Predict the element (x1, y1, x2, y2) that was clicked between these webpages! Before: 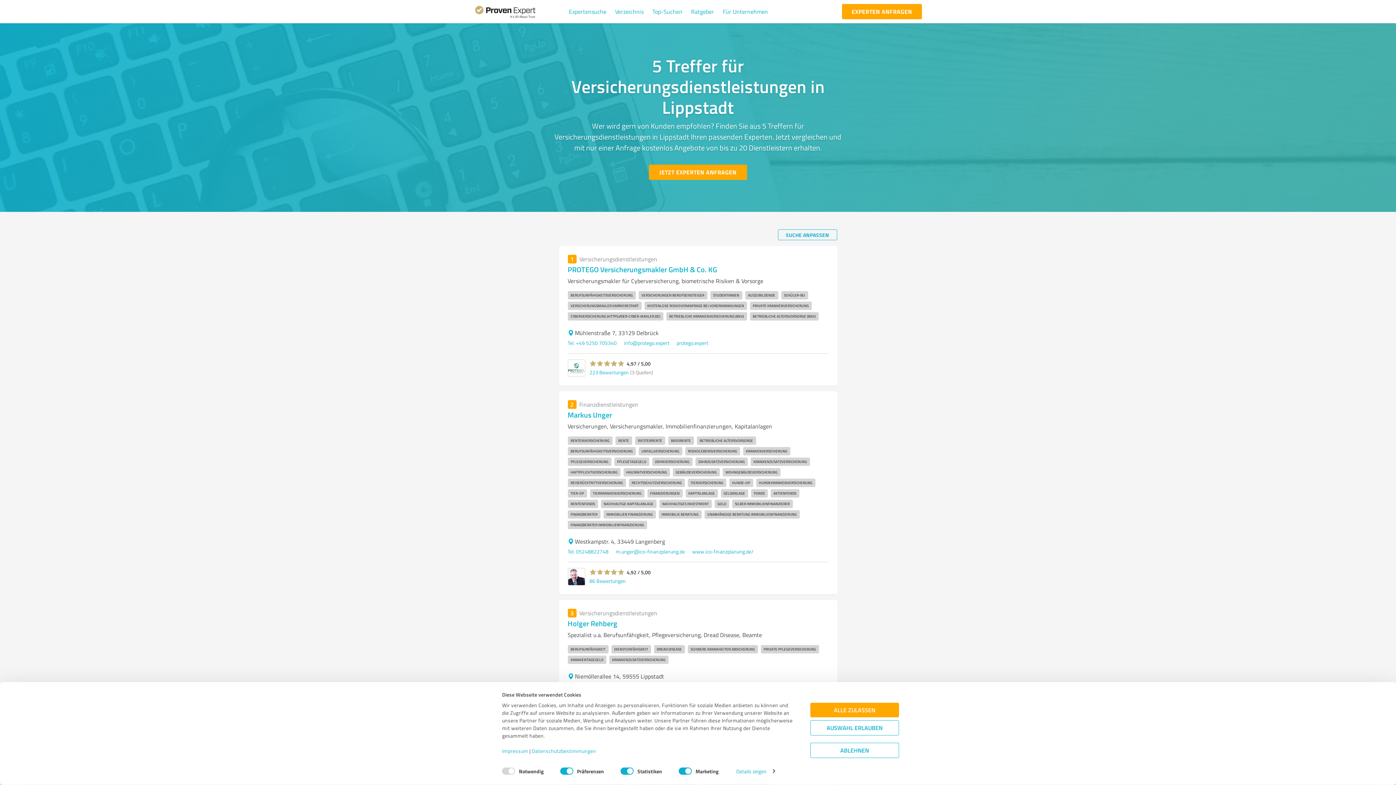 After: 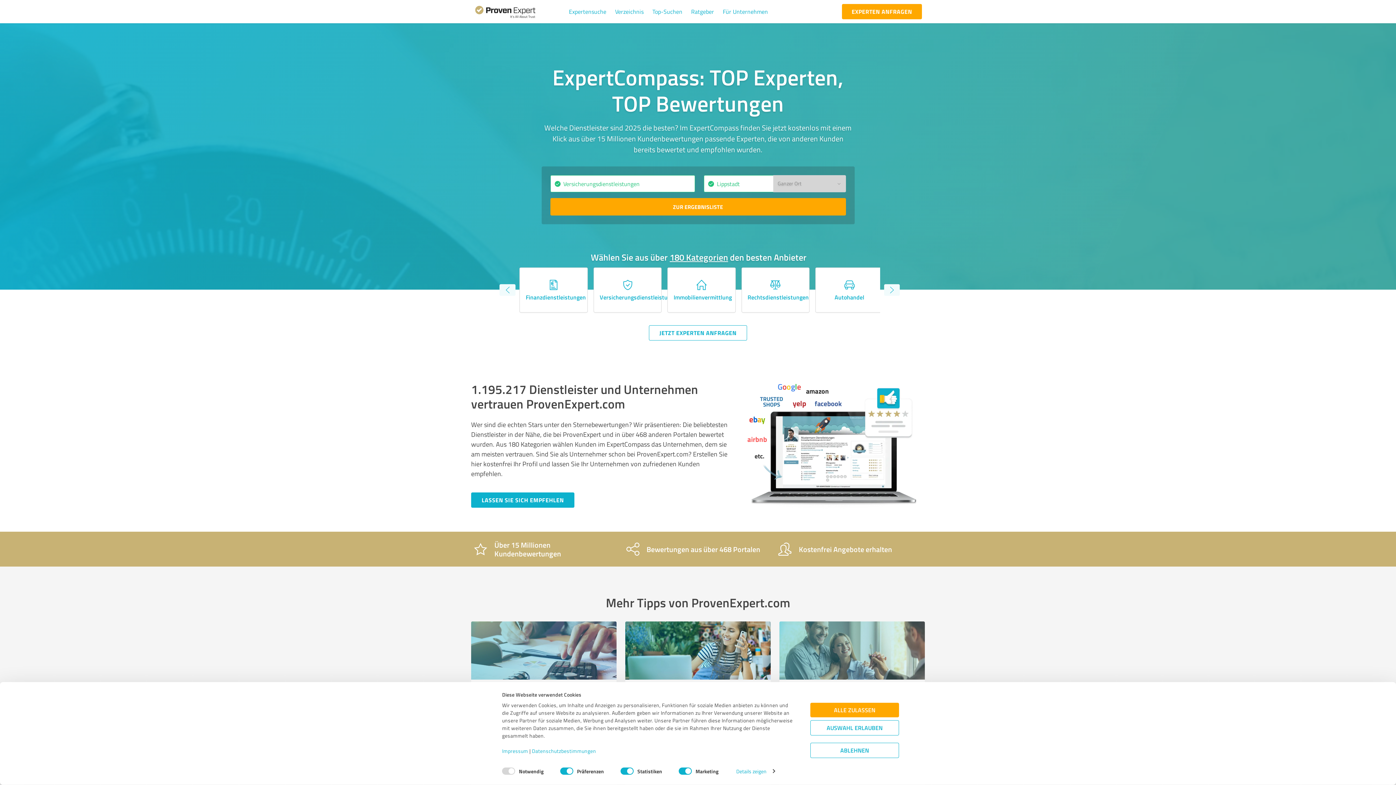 Action: bbox: (778, 229, 837, 240) label: Suche anpassen button